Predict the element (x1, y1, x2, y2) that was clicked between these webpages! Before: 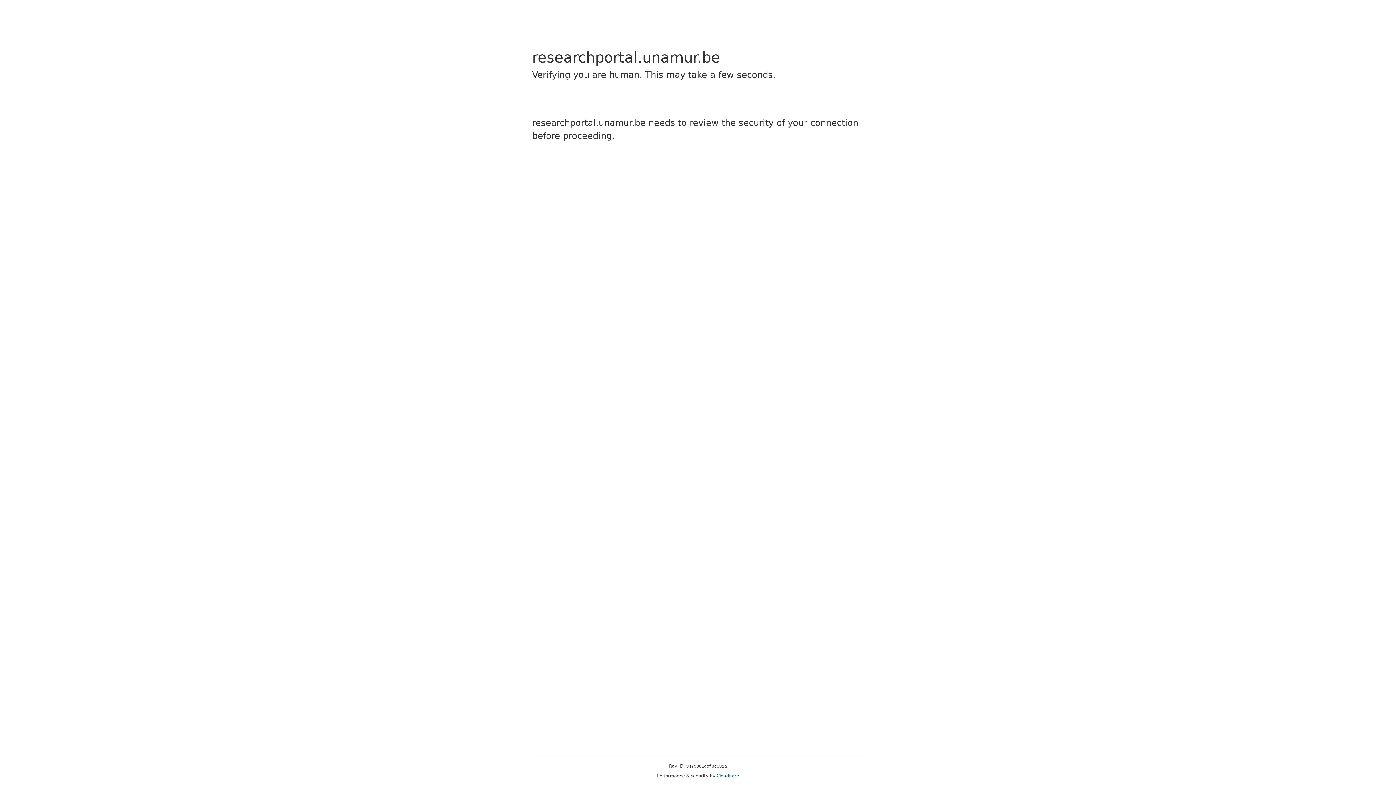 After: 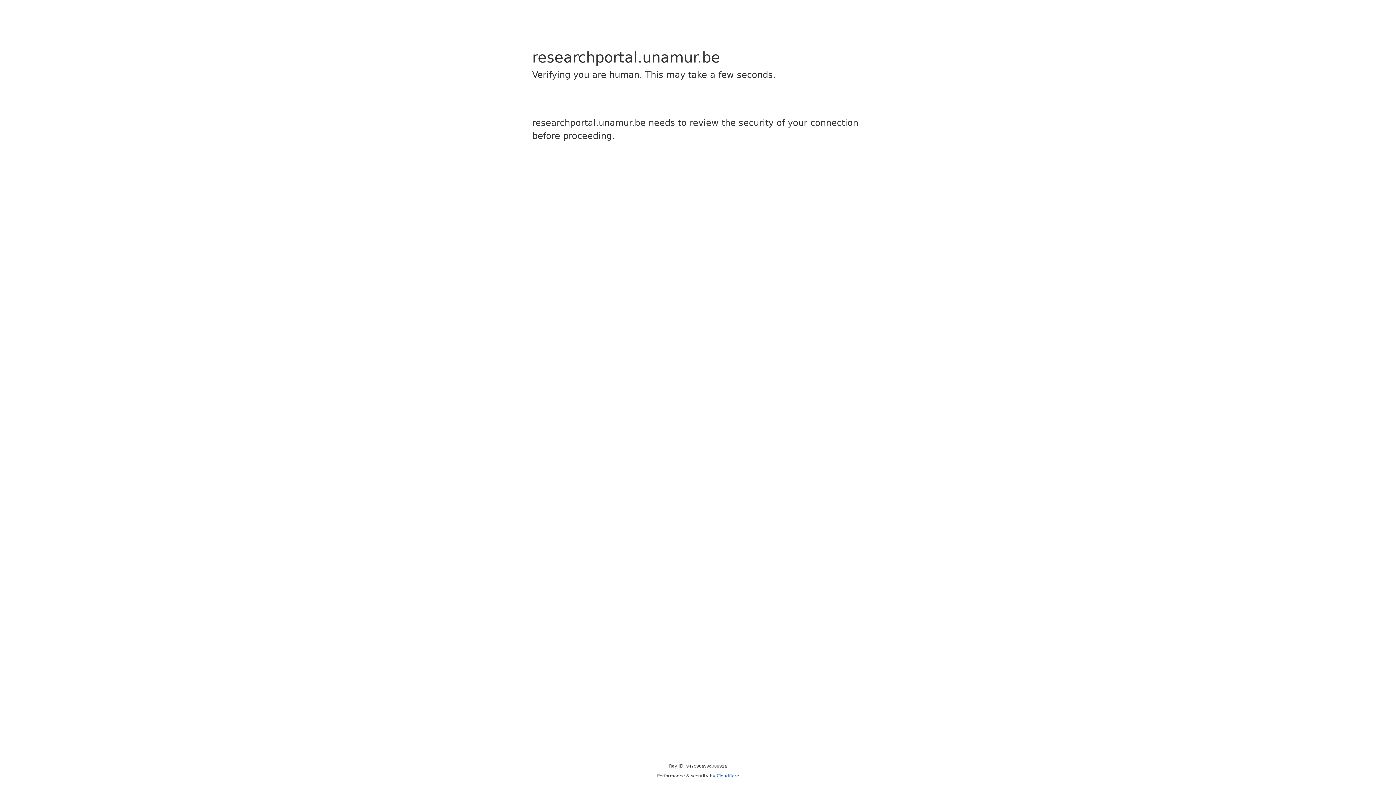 Action: bbox: (716, 773, 739, 778) label: Cloudflare